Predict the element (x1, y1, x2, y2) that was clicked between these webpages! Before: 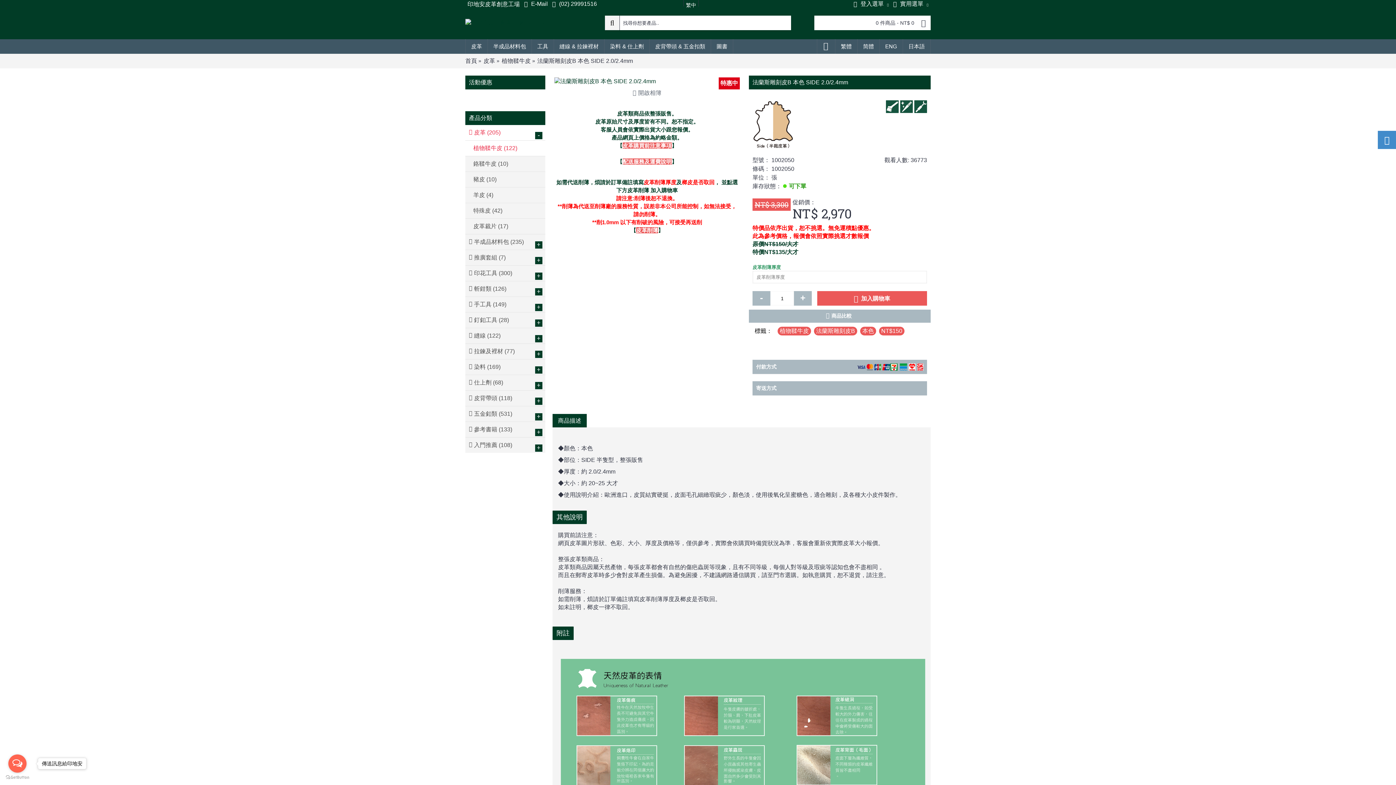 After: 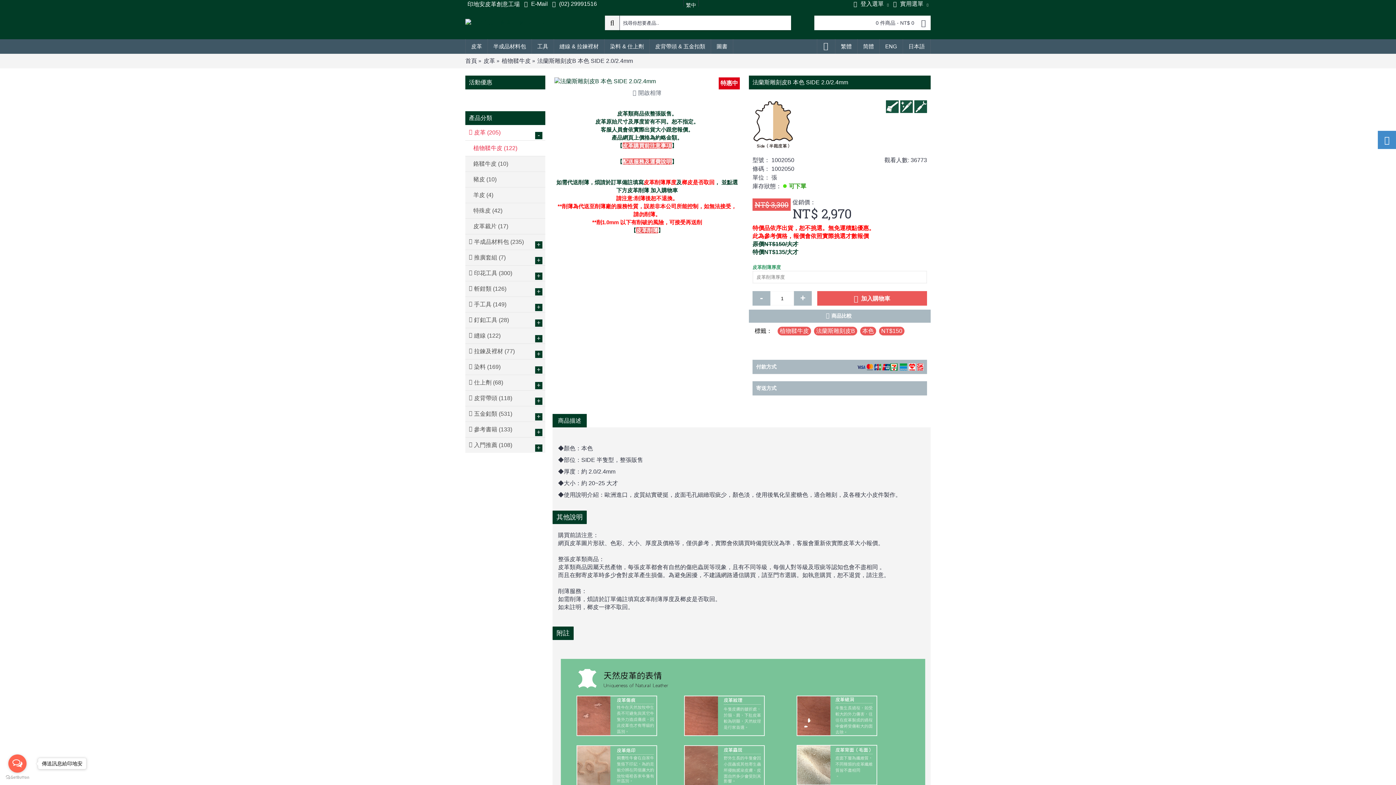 Action: bbox: (8, 754, 26, 773) label: Open messengers list